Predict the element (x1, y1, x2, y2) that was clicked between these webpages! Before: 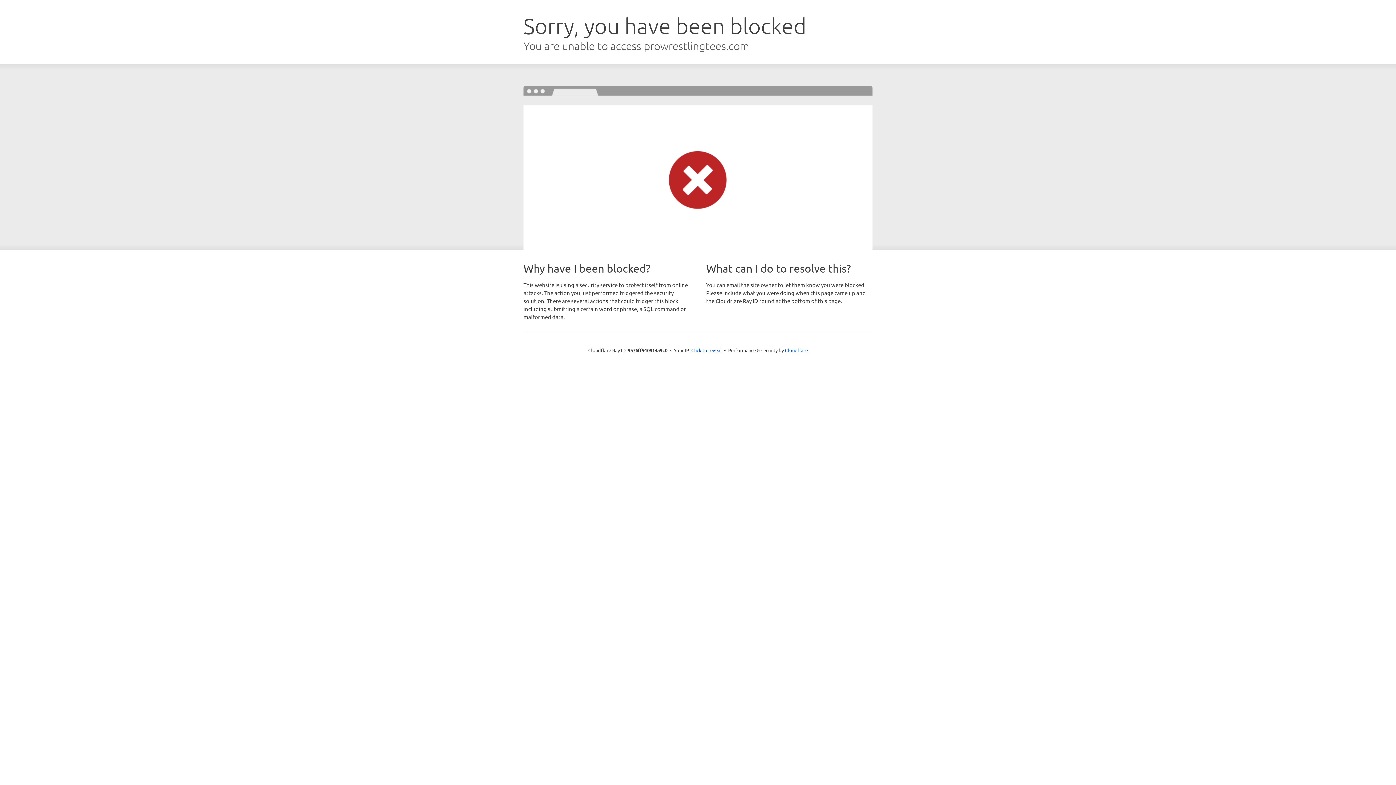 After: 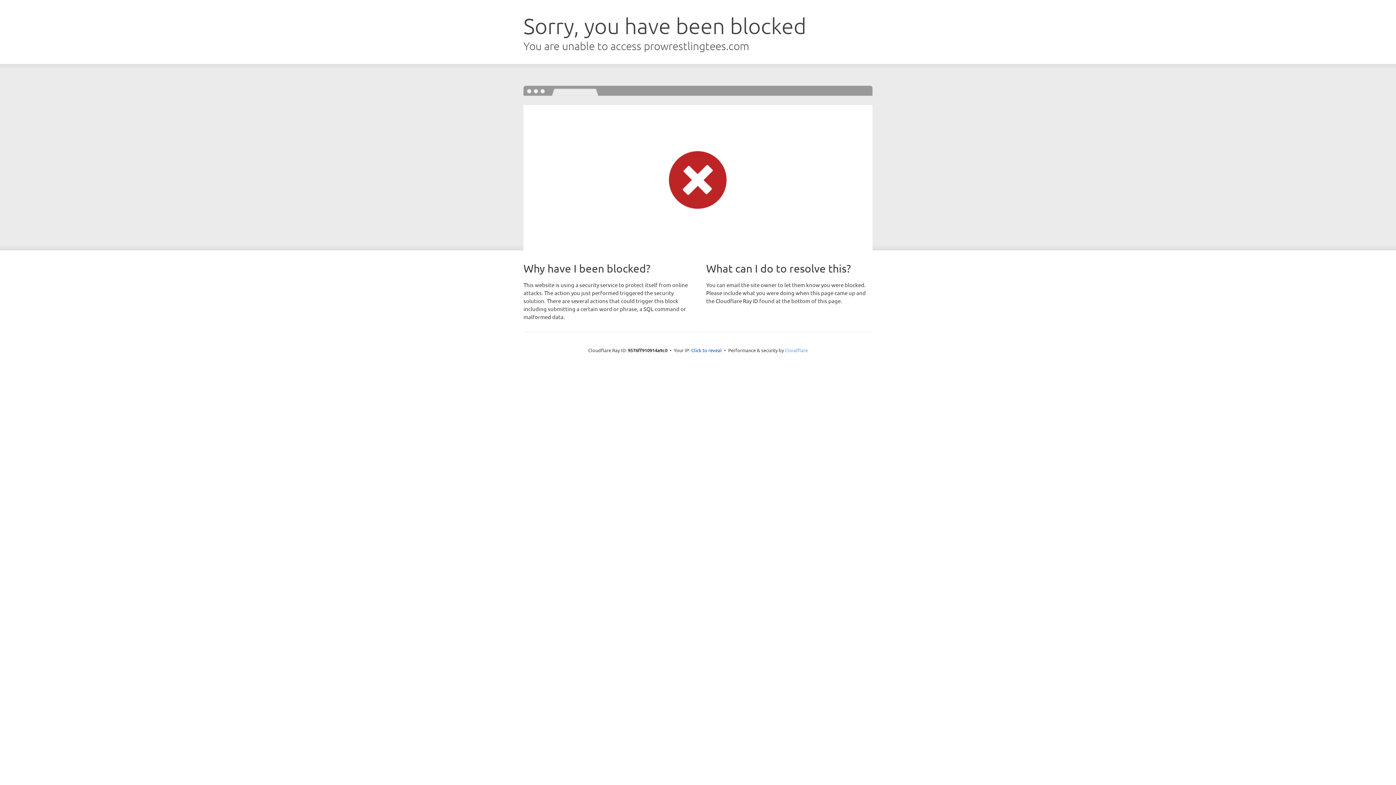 Action: label: Cloudflare bbox: (785, 347, 808, 353)